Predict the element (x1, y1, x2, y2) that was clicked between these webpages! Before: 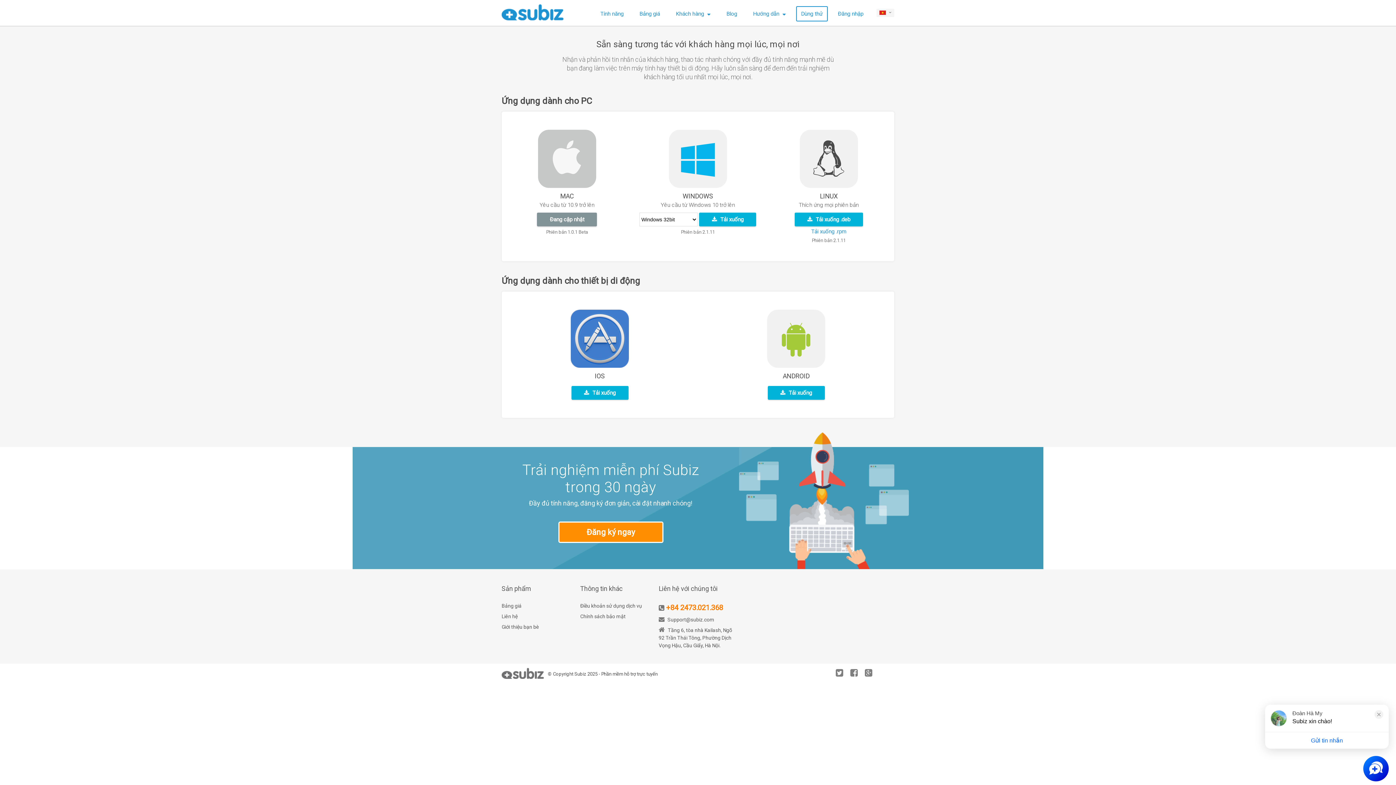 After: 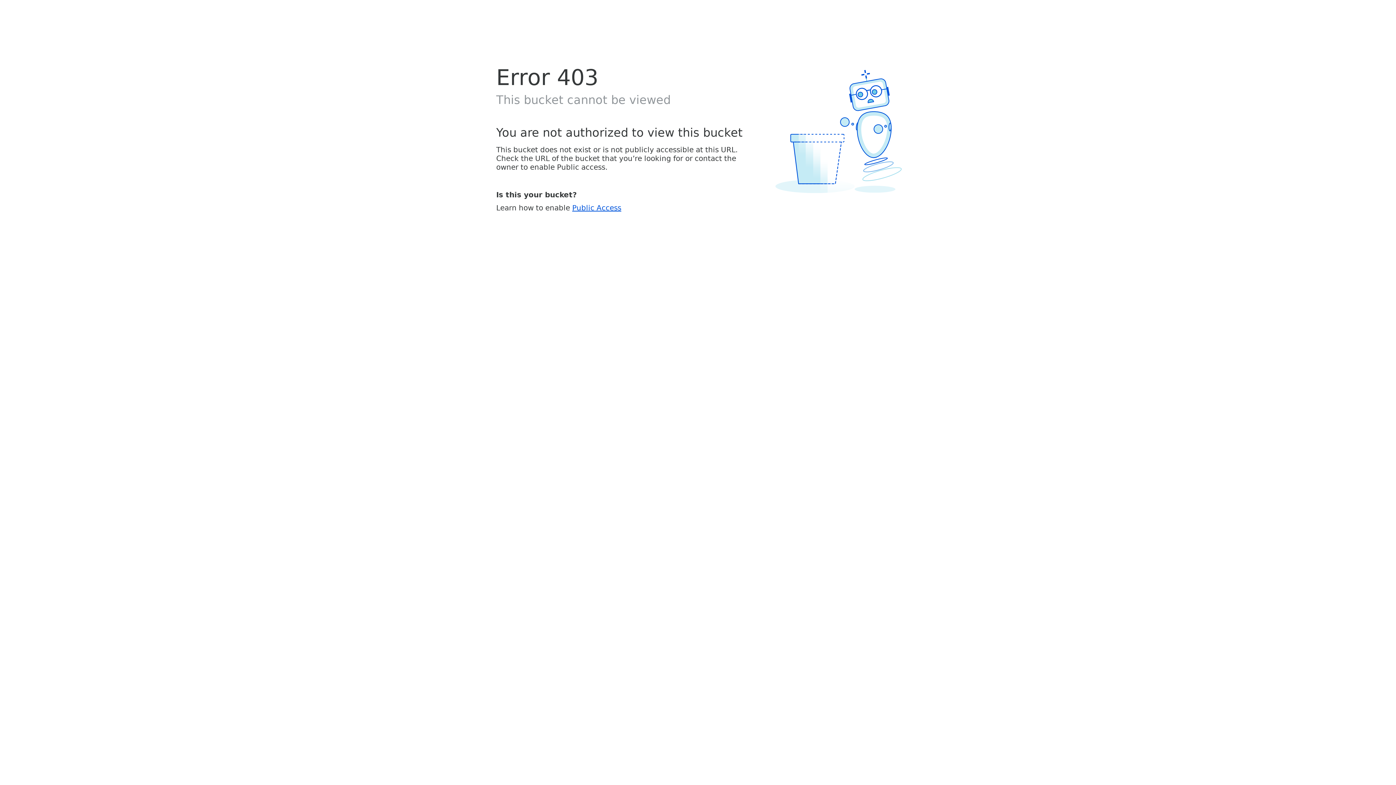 Action: bbox: (794, 212, 863, 226) label:  Tải xuống .deb